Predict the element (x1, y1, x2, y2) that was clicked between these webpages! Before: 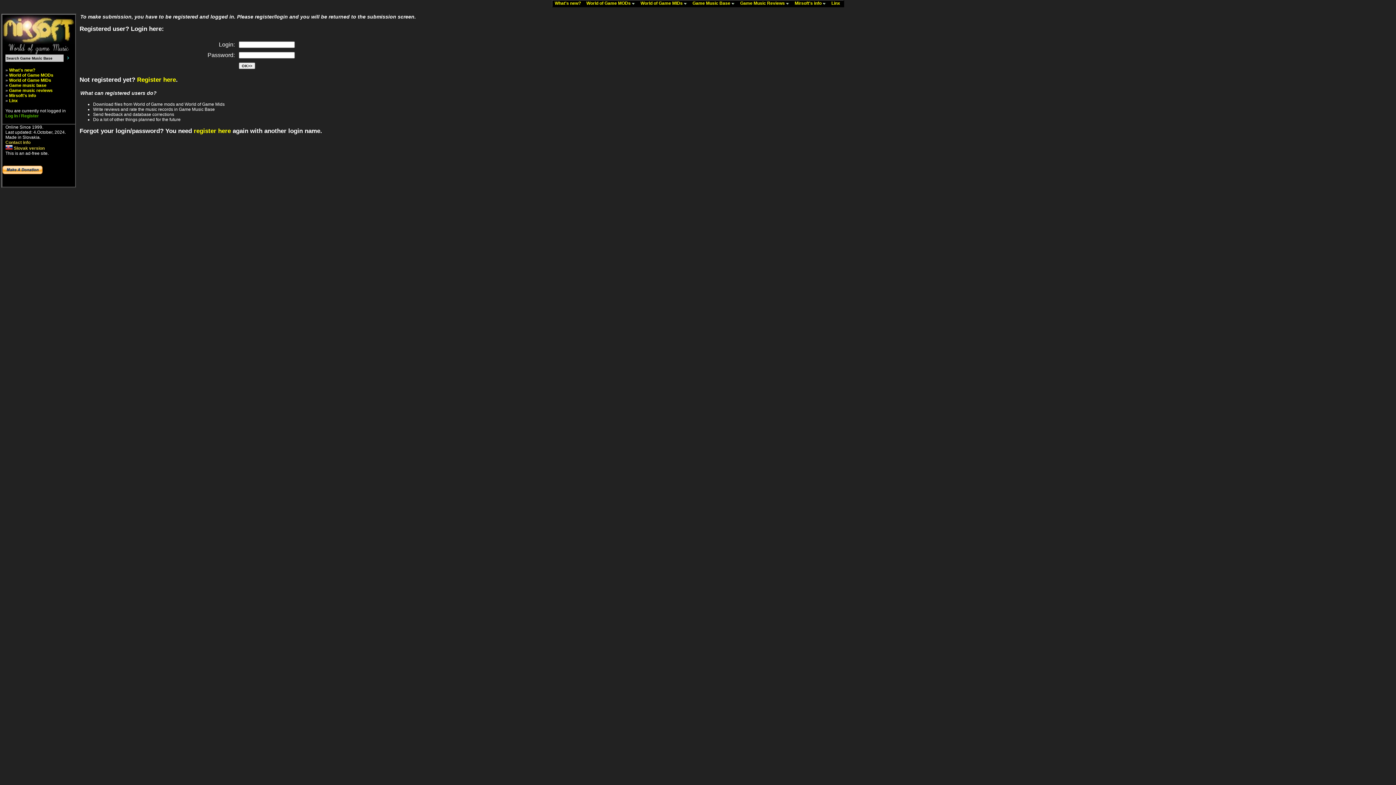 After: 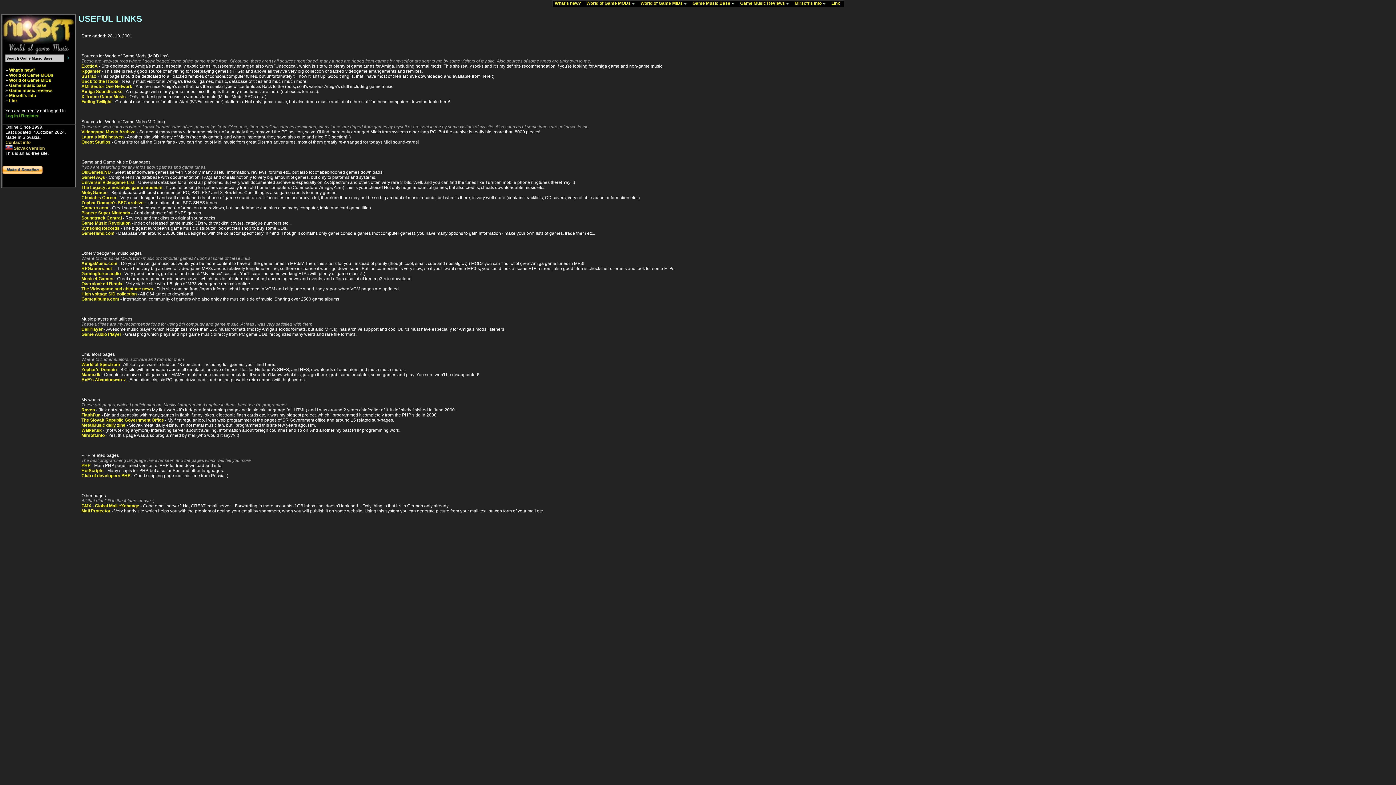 Action: bbox: (829, 0, 843, 6) label: Linx   